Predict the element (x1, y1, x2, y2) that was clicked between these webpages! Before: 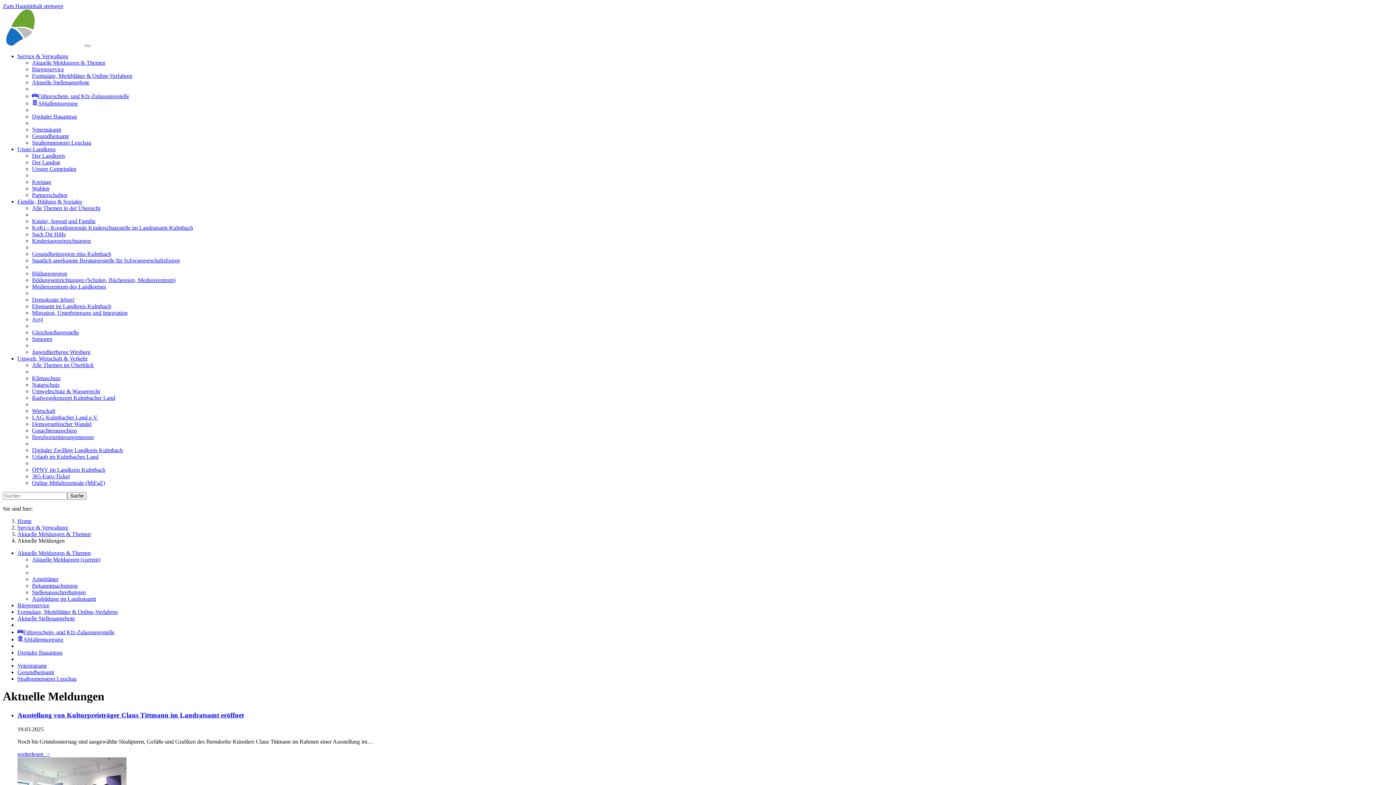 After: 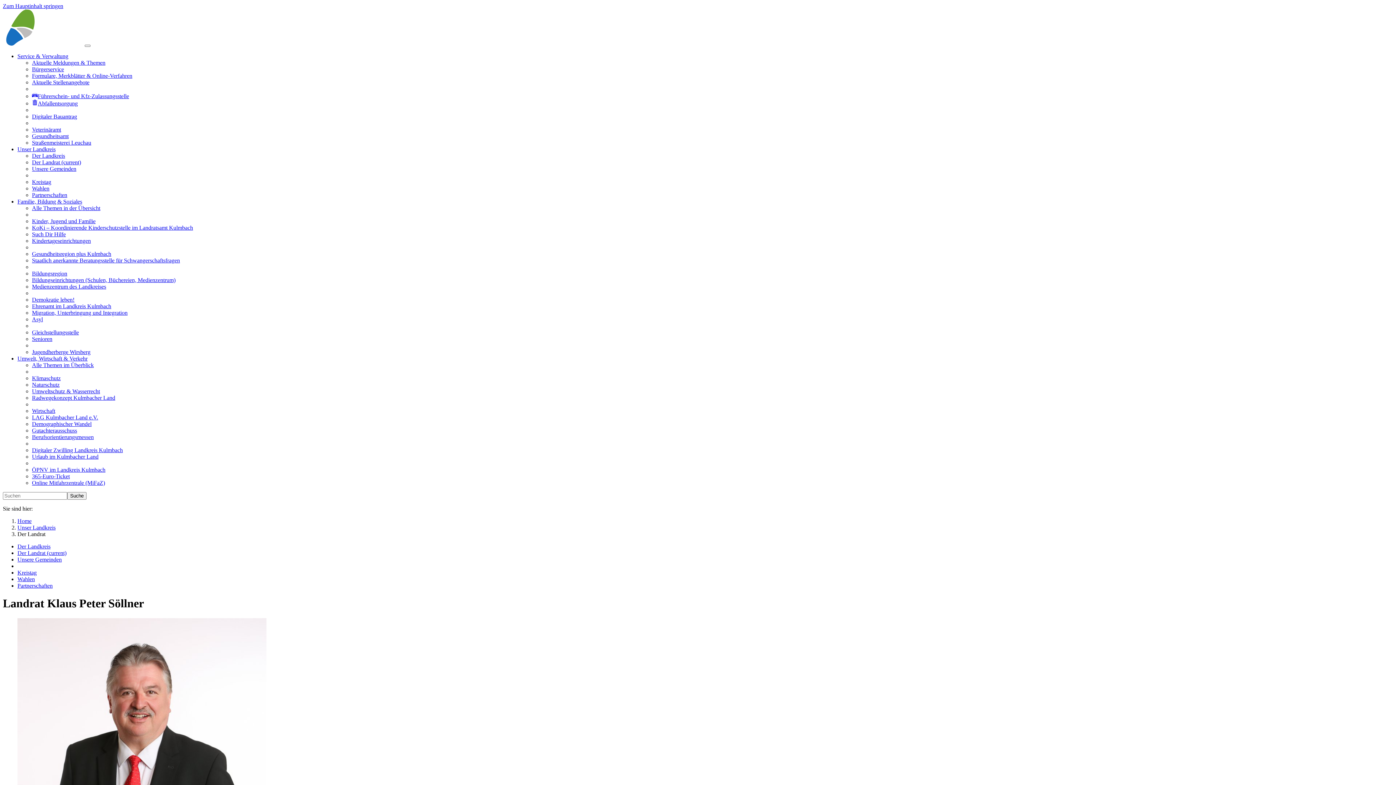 Action: label: Der Landrat bbox: (32, 159, 60, 165)